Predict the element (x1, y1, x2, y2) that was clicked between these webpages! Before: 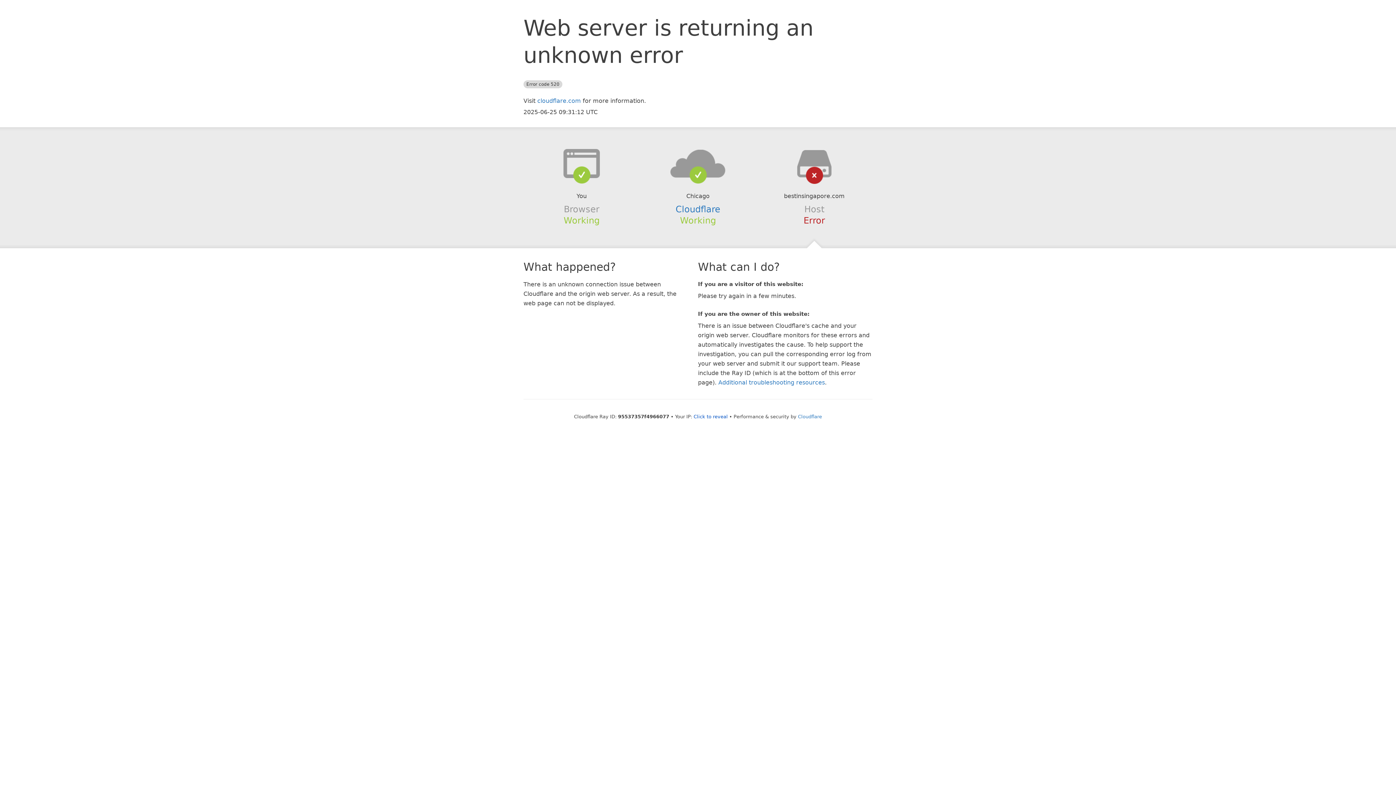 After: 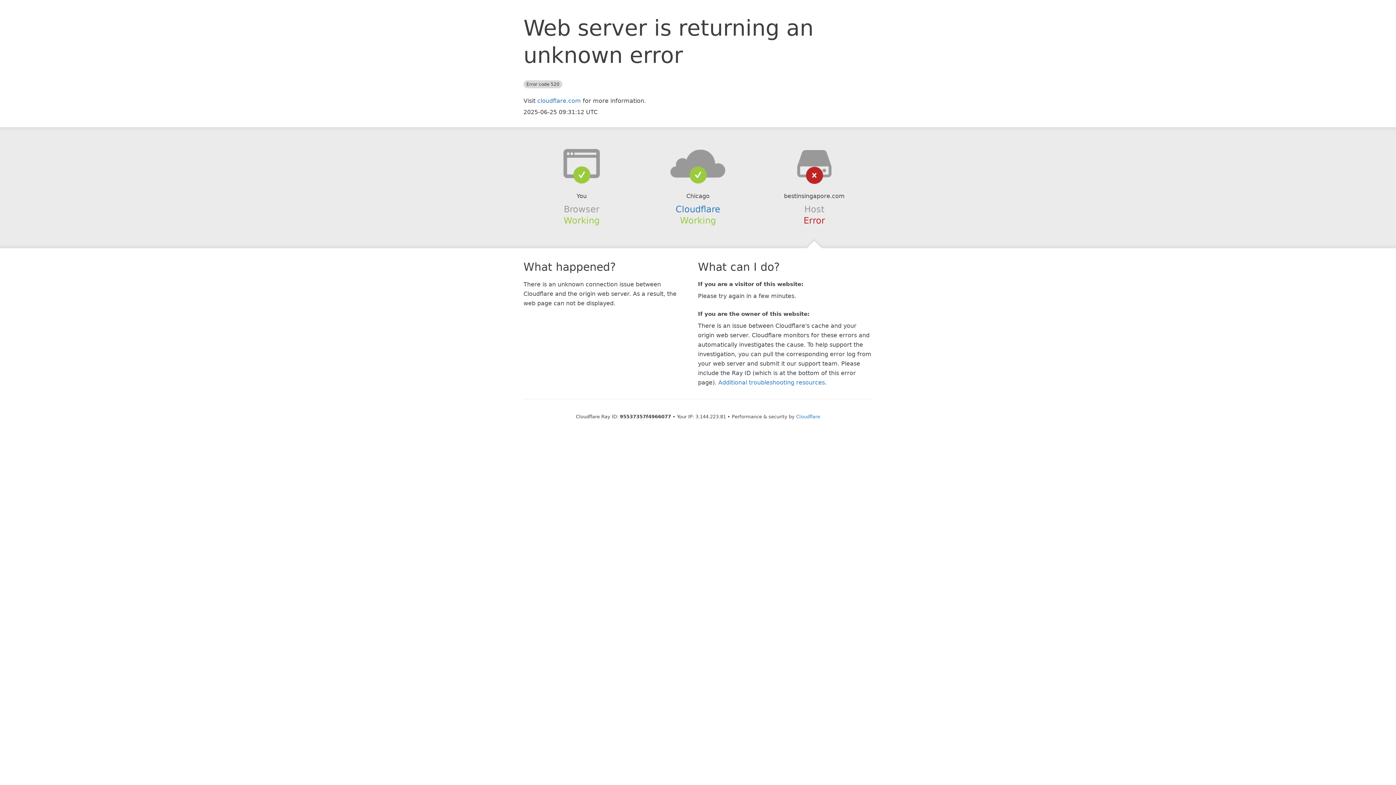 Action: label: Click to reveal bbox: (693, 414, 728, 419)